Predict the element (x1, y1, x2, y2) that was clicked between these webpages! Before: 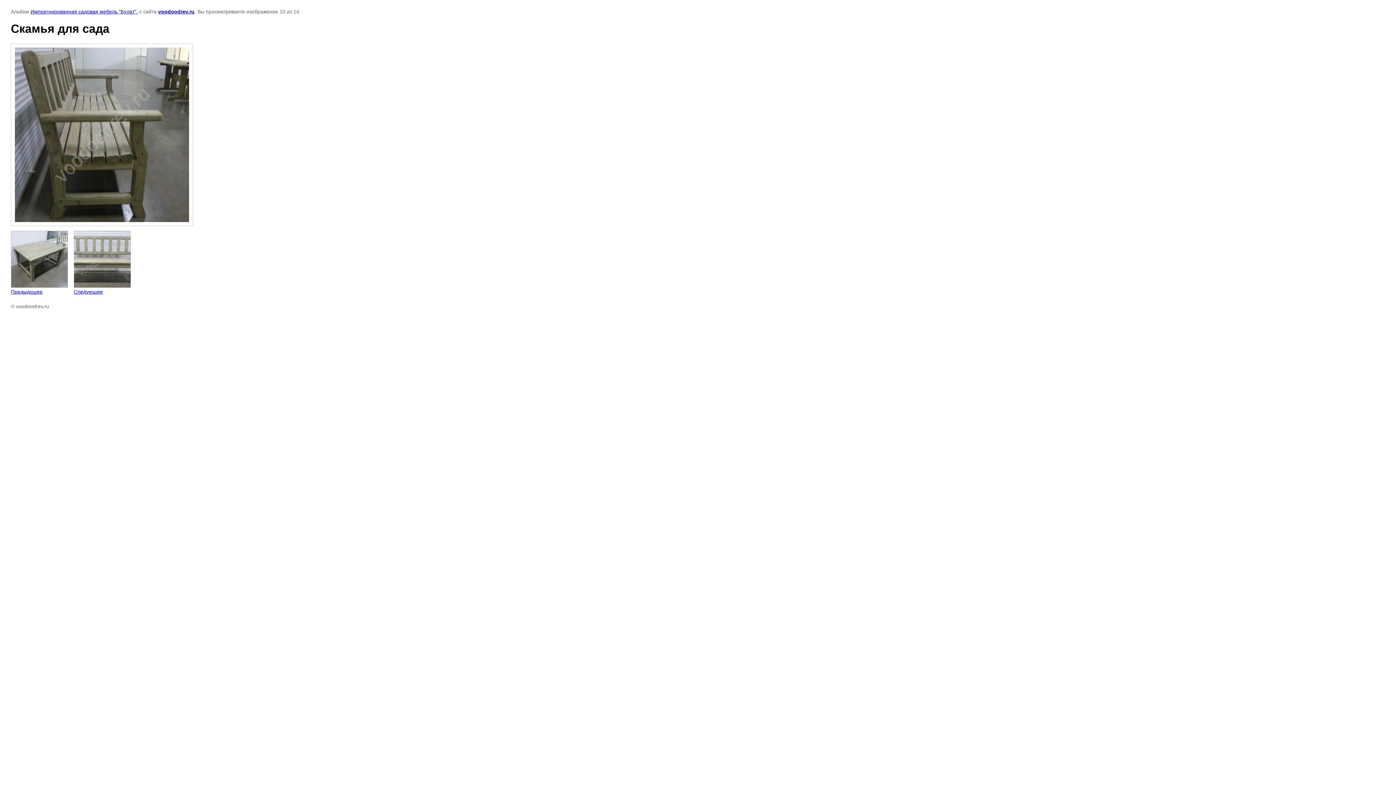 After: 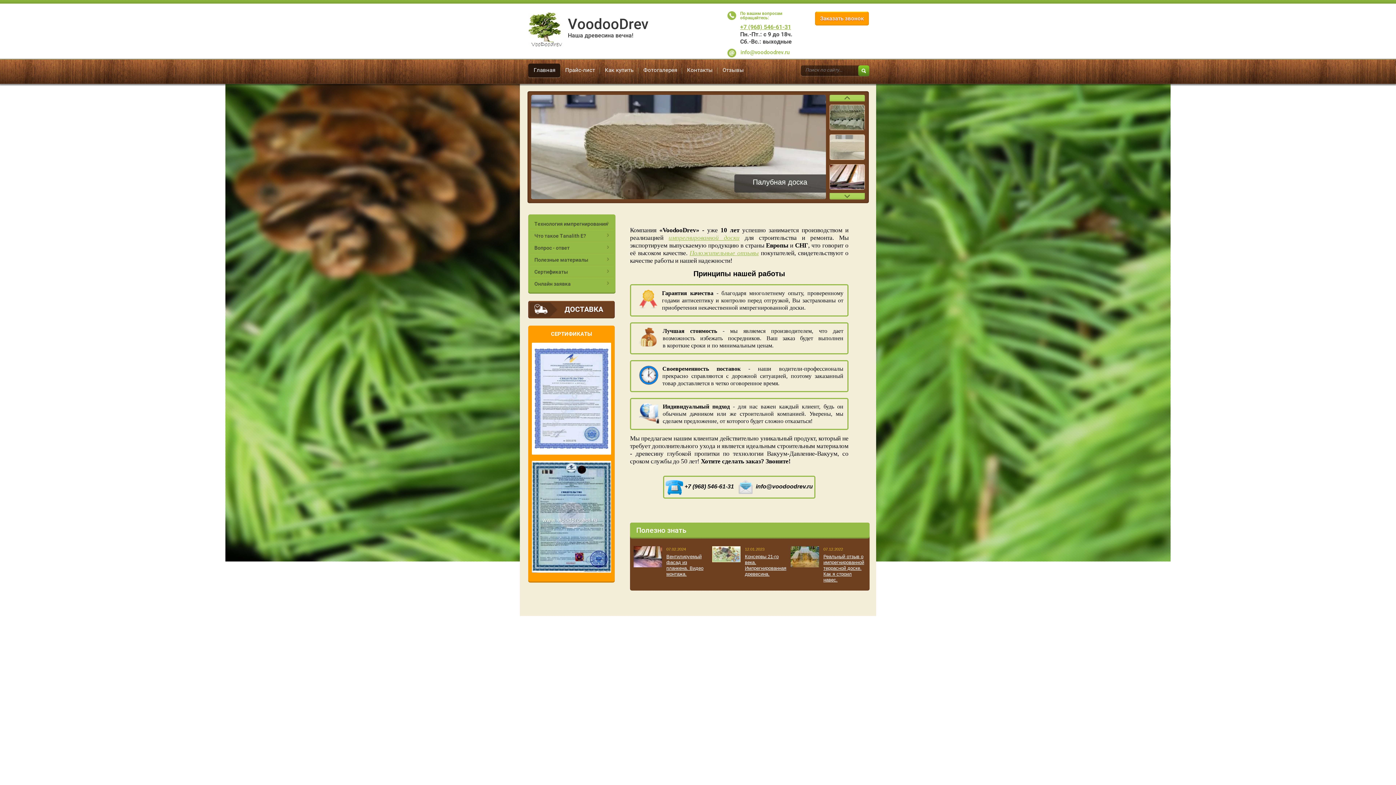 Action: label: voodoodrev.ru bbox: (158, 8, 194, 14)